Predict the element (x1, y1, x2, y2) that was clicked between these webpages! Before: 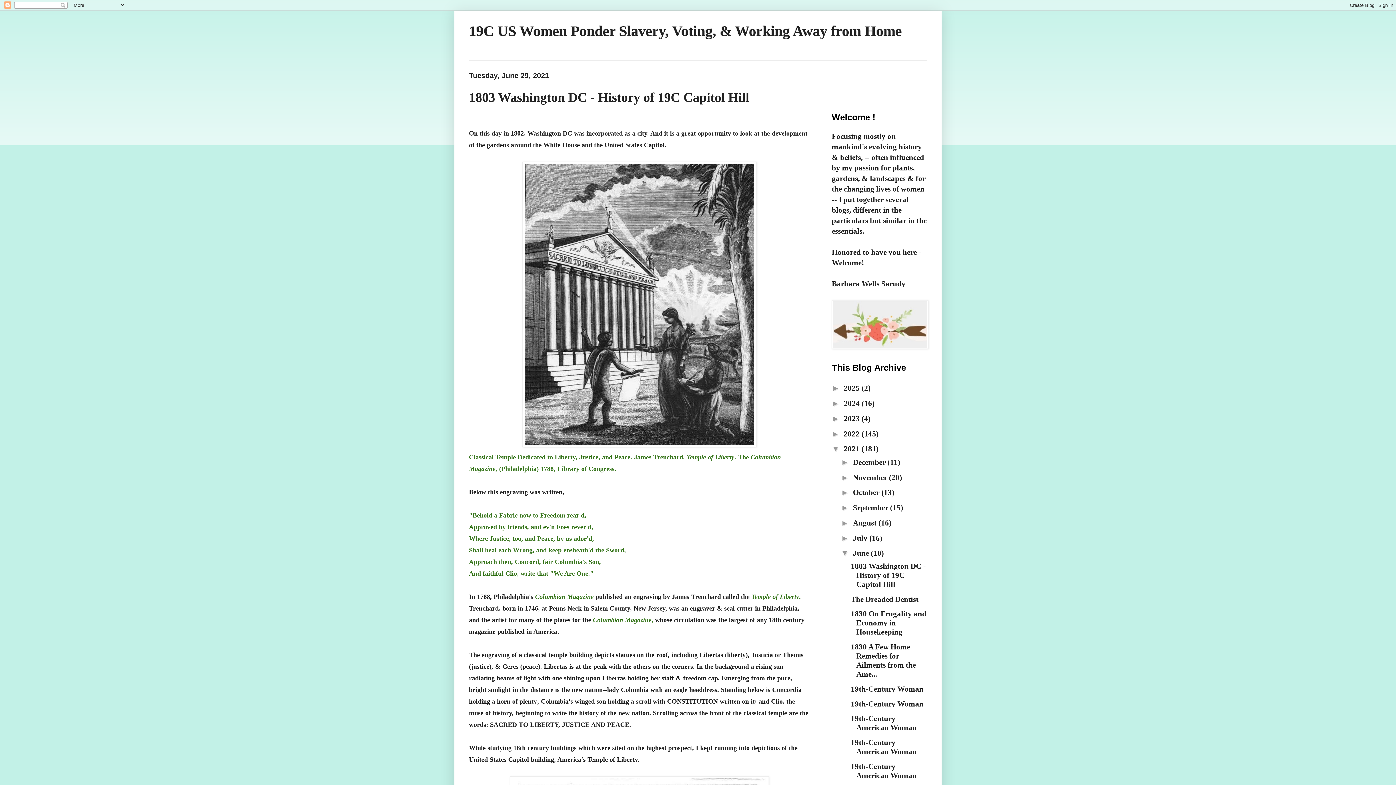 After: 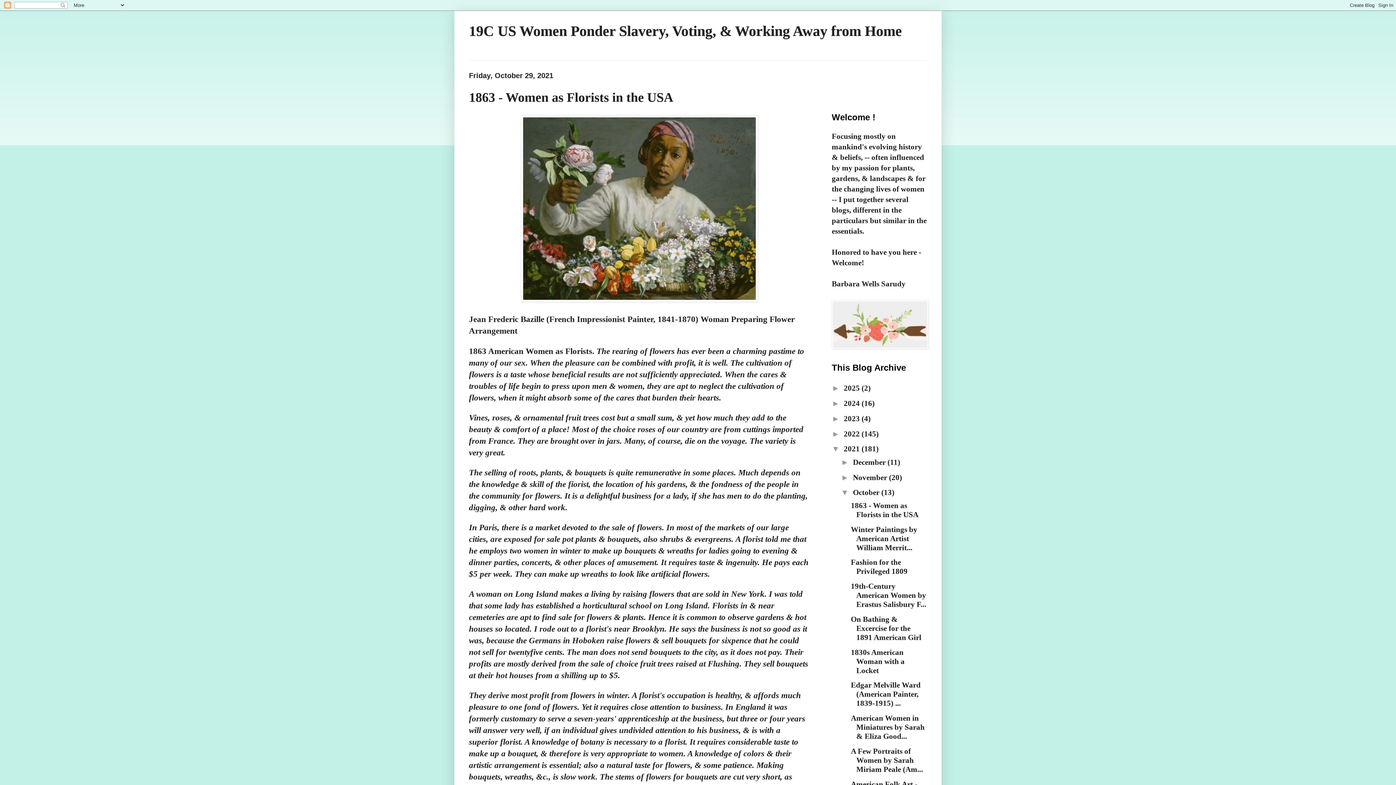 Action: bbox: (853, 488, 881, 497) label: October 